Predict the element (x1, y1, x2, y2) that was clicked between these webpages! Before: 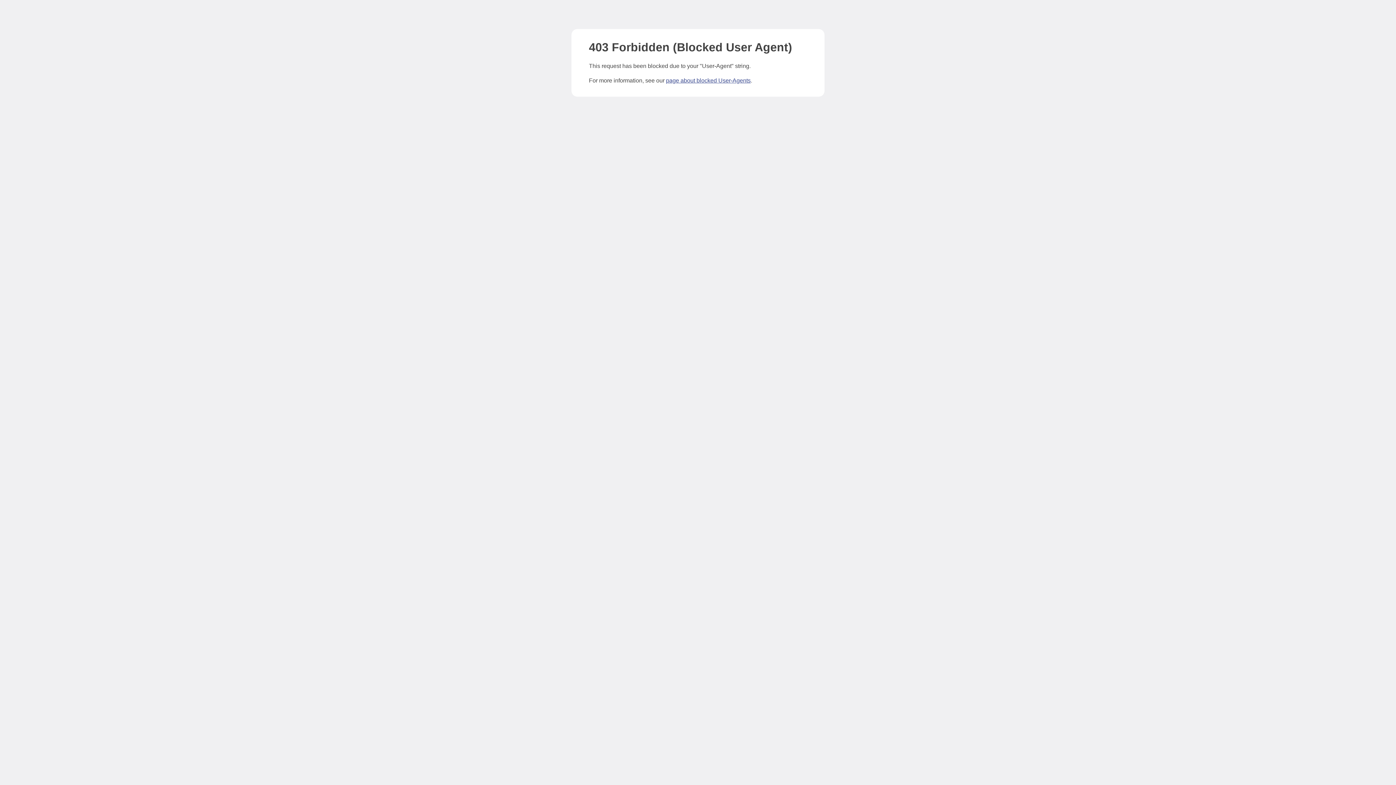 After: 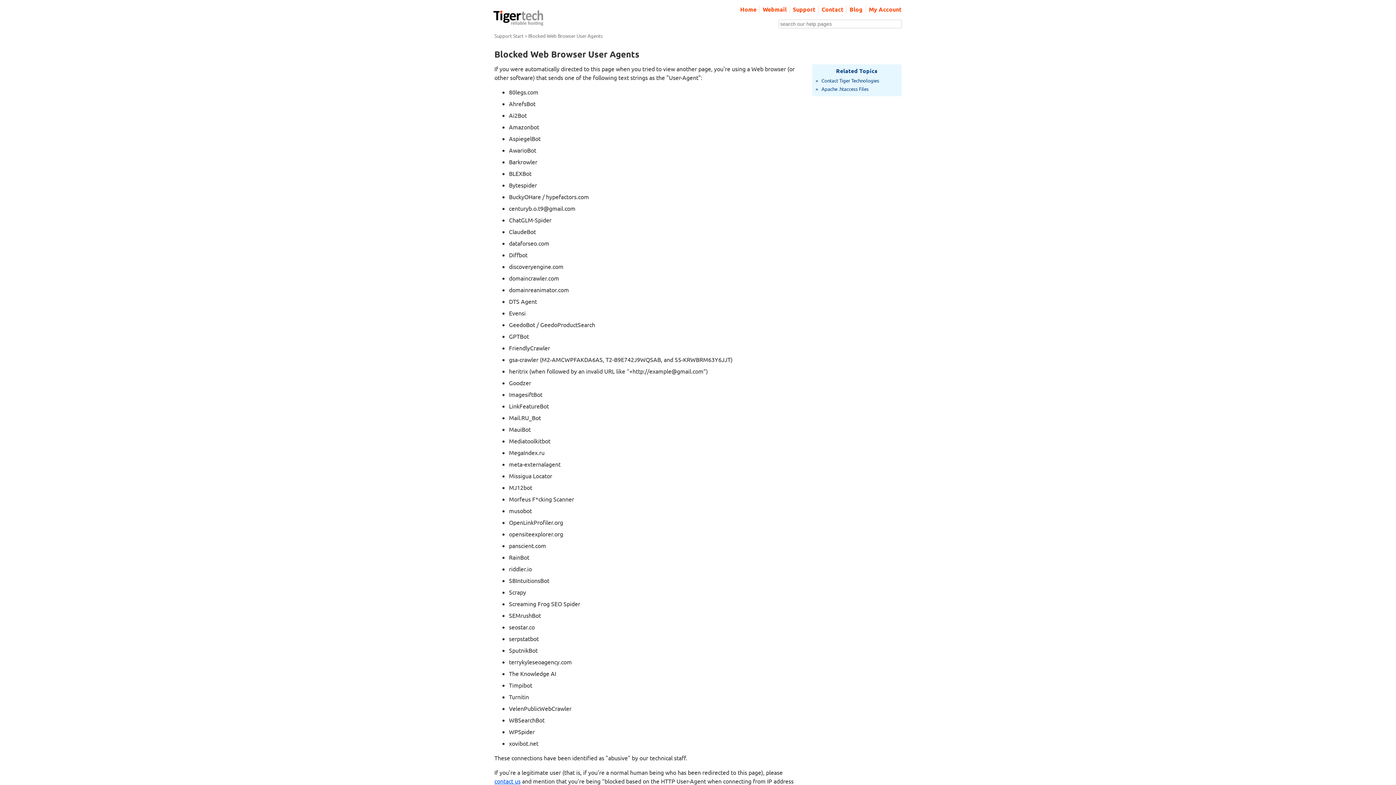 Action: bbox: (666, 77, 750, 83) label: page about blocked User-Agents